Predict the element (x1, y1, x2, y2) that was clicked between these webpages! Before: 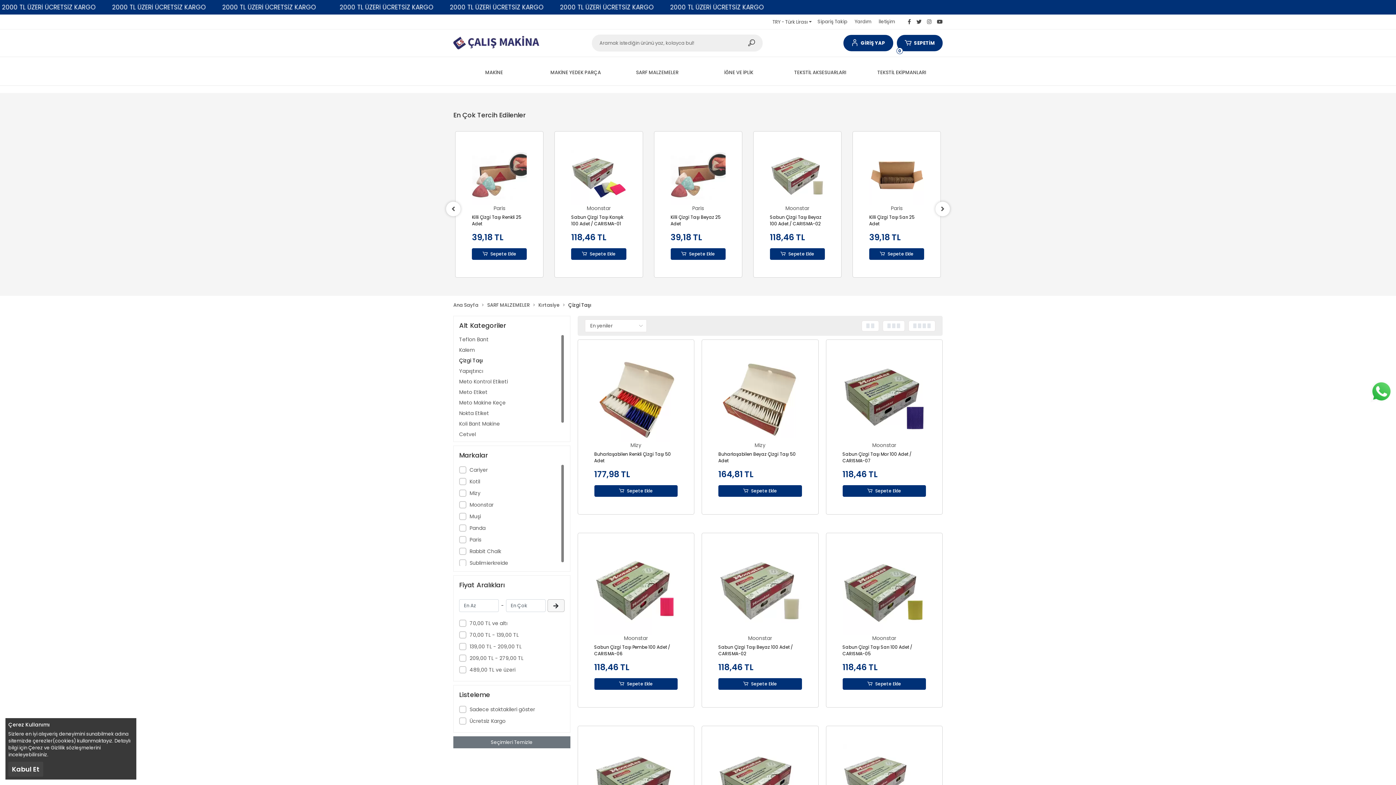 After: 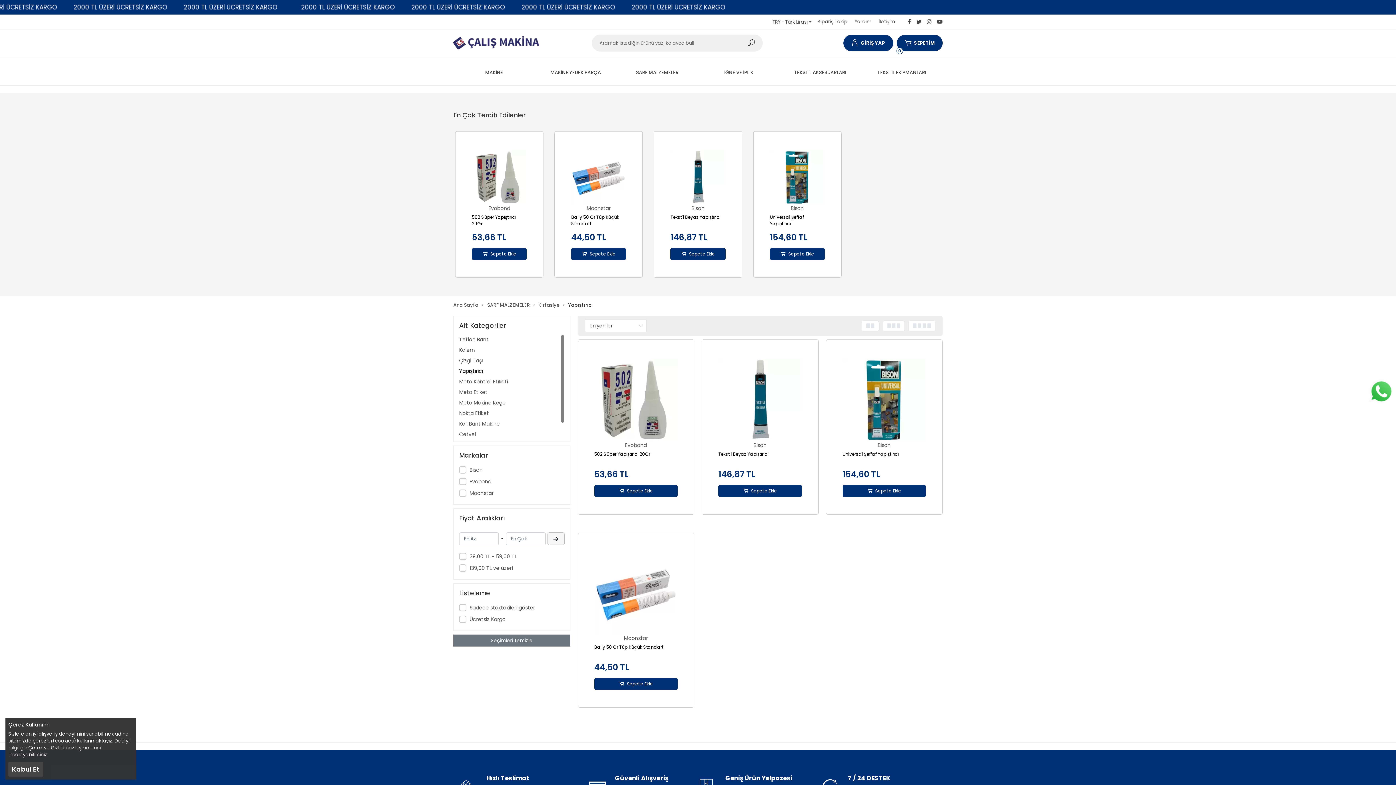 Action: bbox: (459, 366, 564, 376) label: Yapıştırıcı